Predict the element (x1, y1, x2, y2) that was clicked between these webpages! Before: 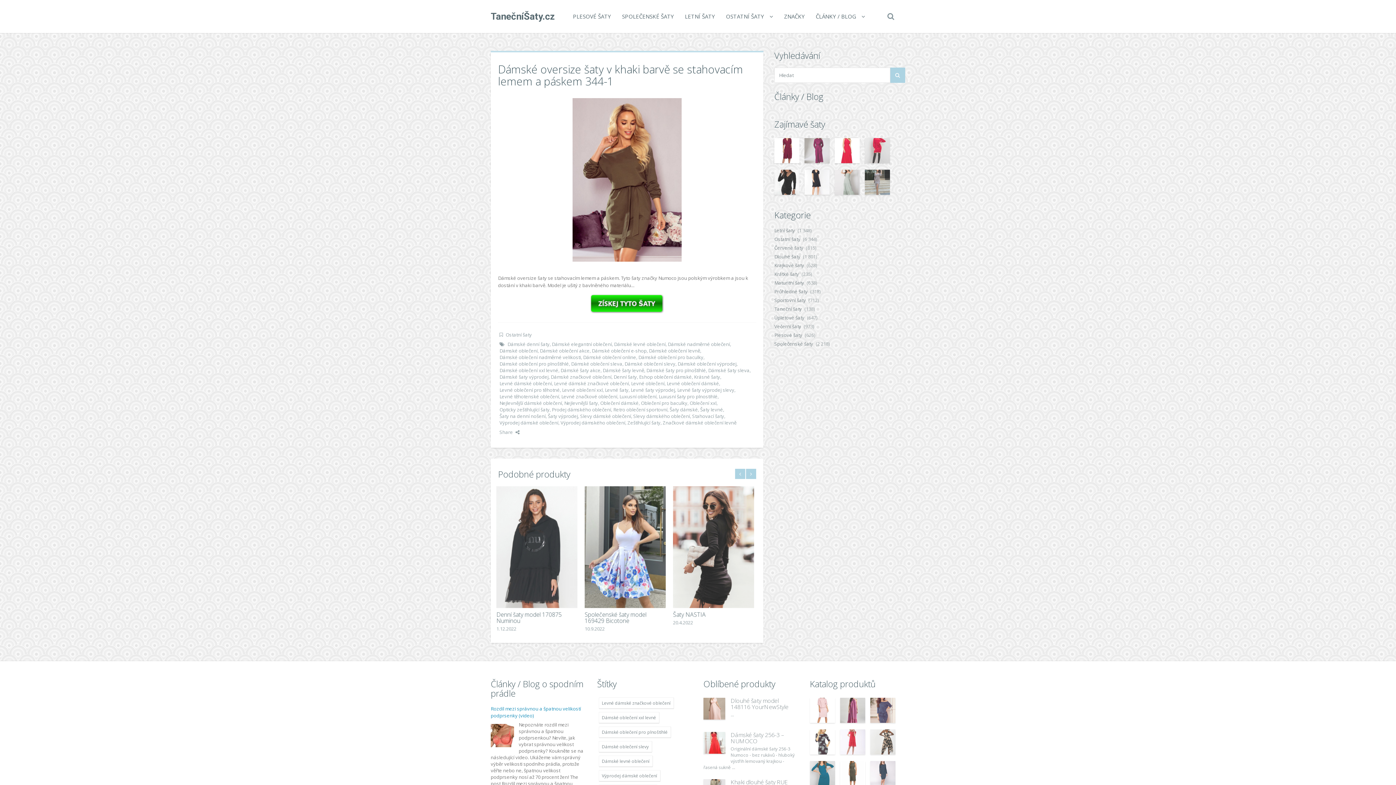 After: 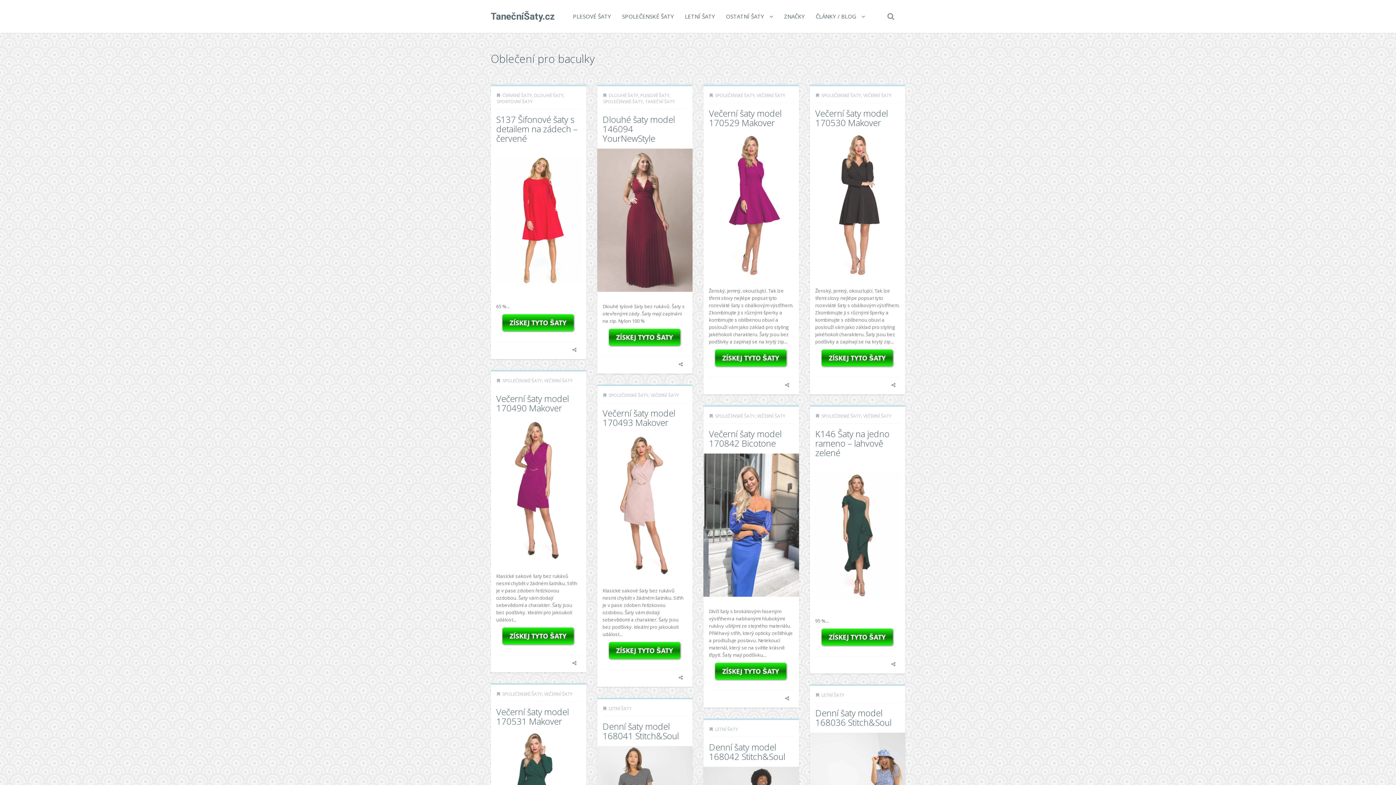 Action: bbox: (641, 400, 687, 406) label: Oblečení pro baculky